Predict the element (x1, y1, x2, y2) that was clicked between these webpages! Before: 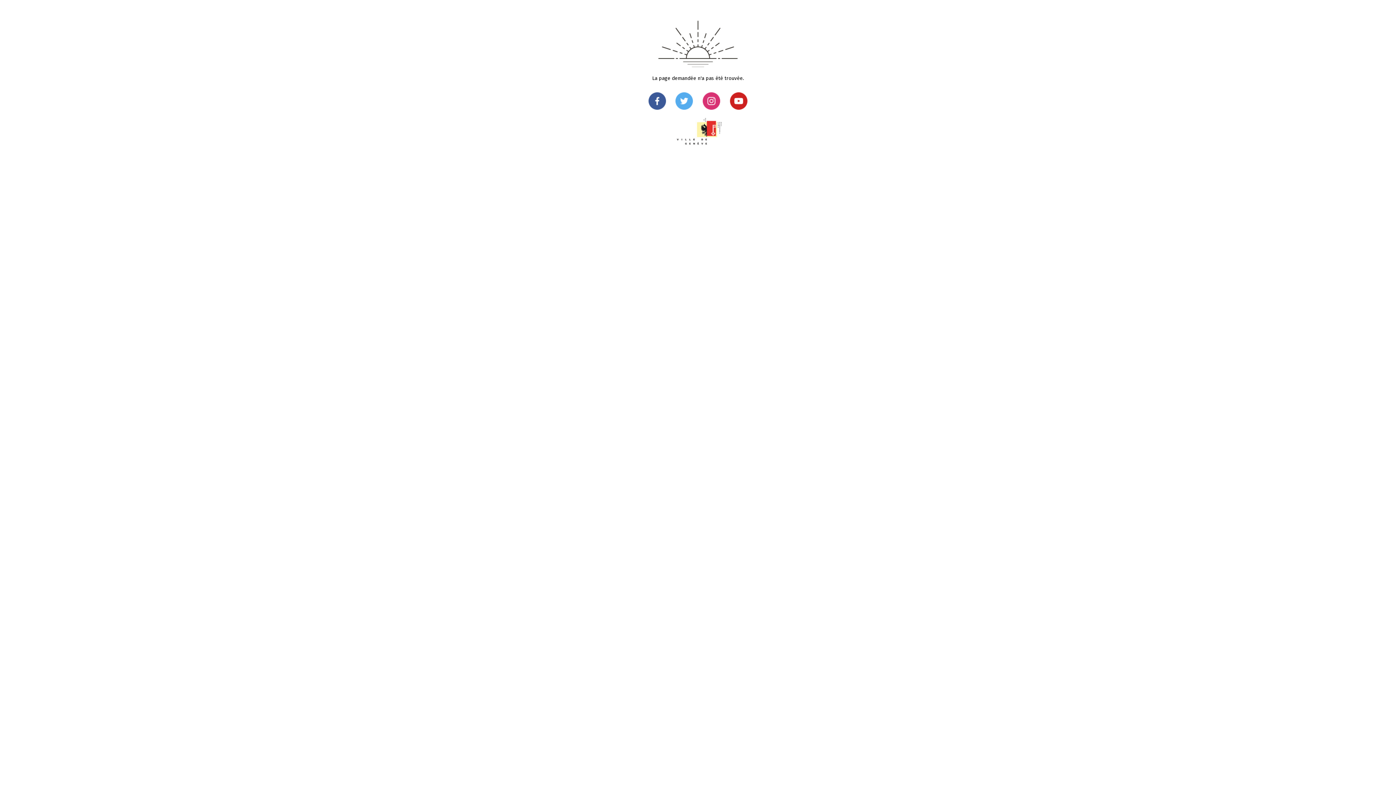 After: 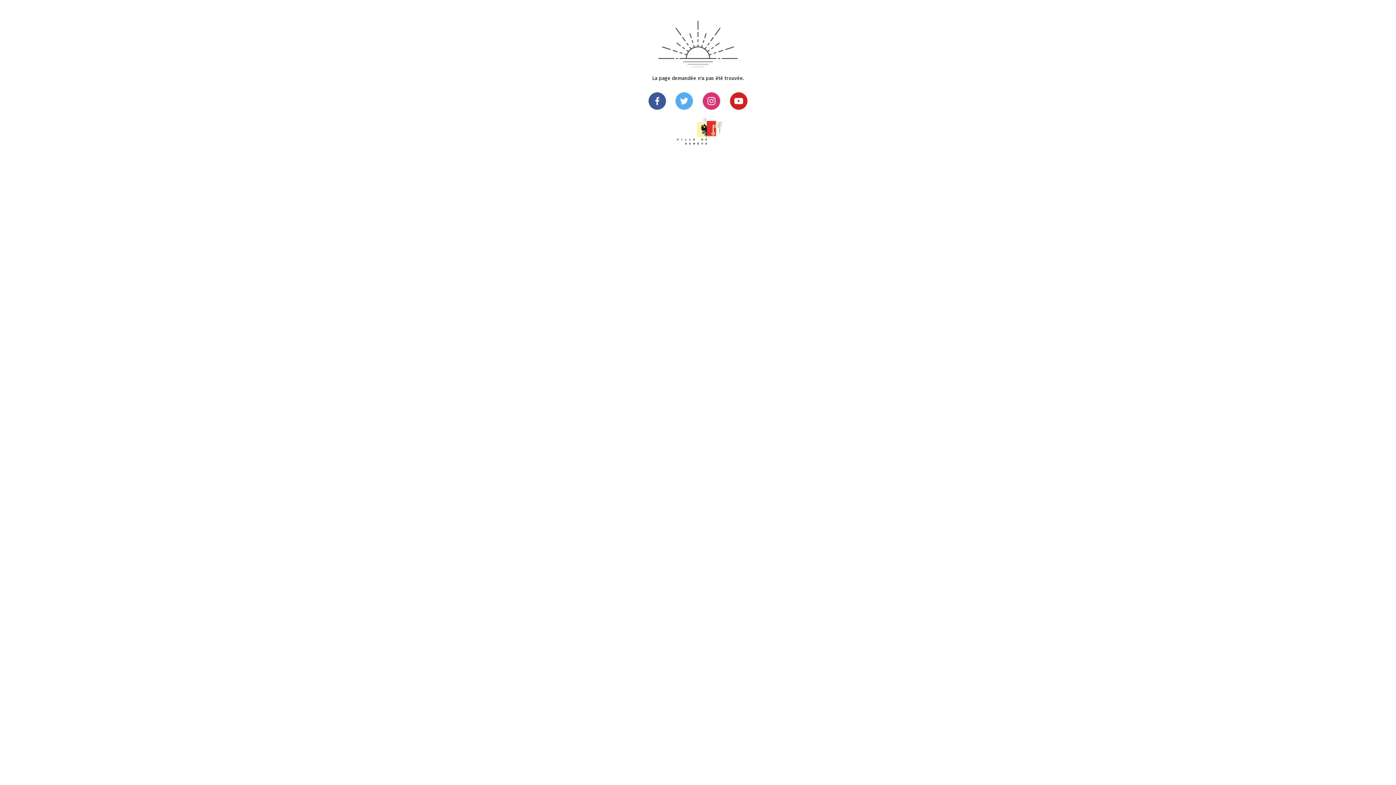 Action: bbox: (702, 104, 720, 111)